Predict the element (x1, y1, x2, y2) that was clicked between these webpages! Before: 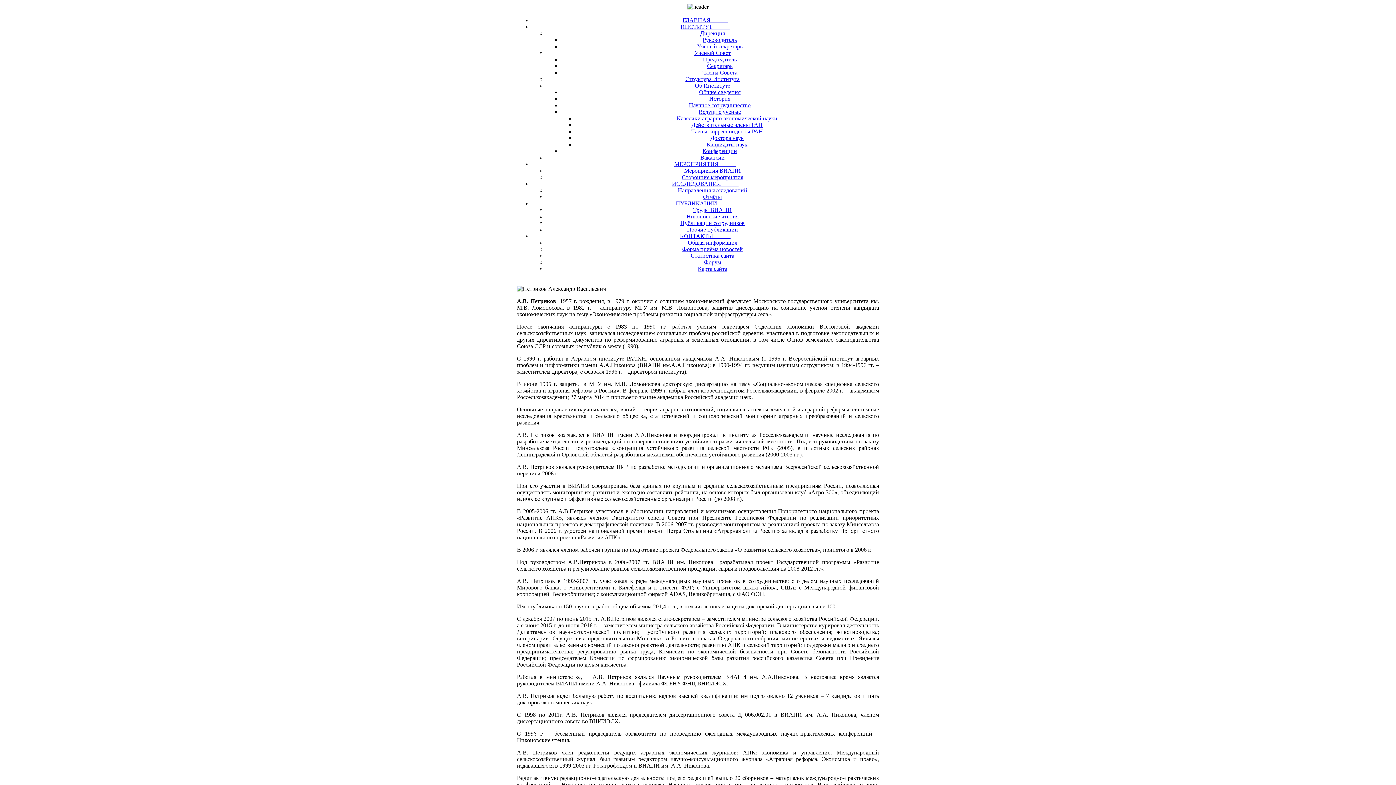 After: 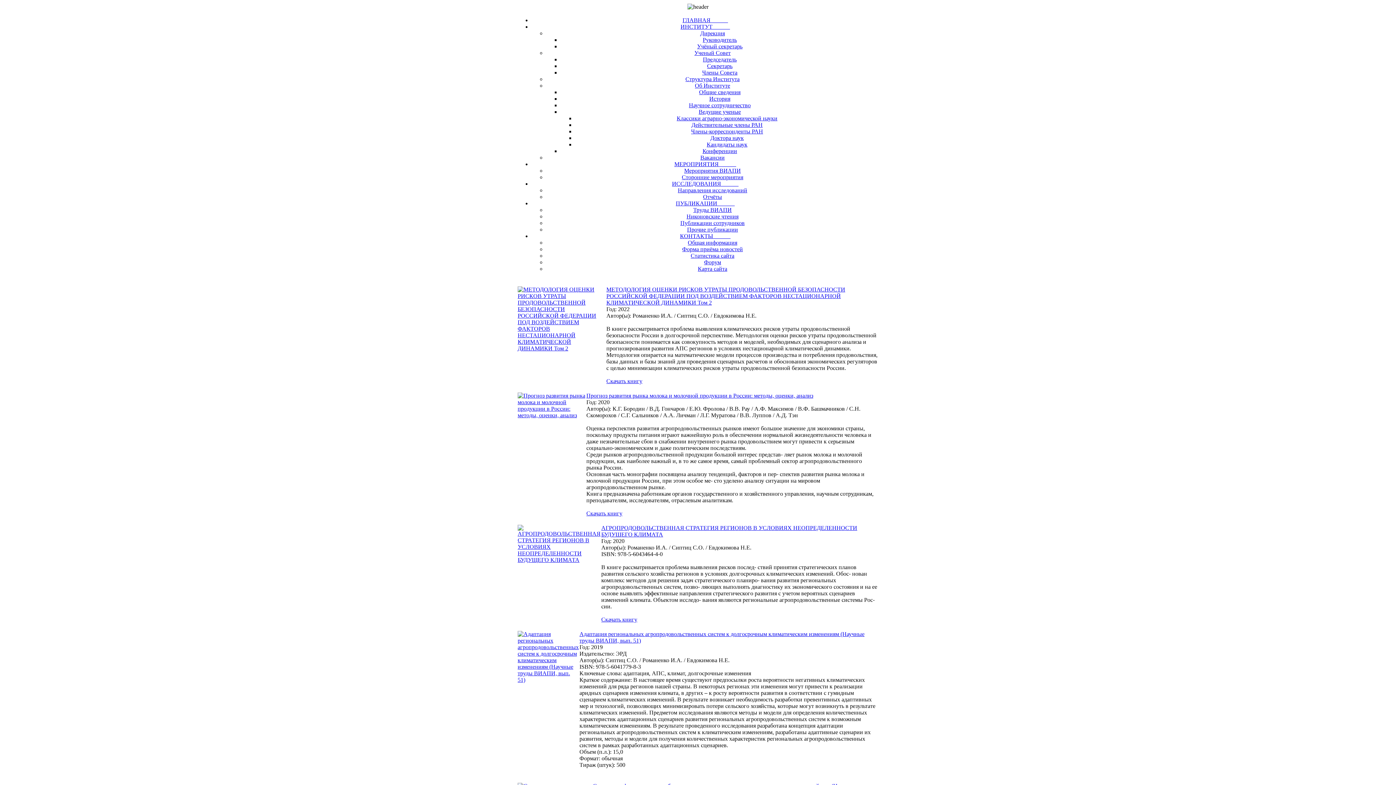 Action: label: Труды ВИАПИ bbox: (693, 206, 732, 213)